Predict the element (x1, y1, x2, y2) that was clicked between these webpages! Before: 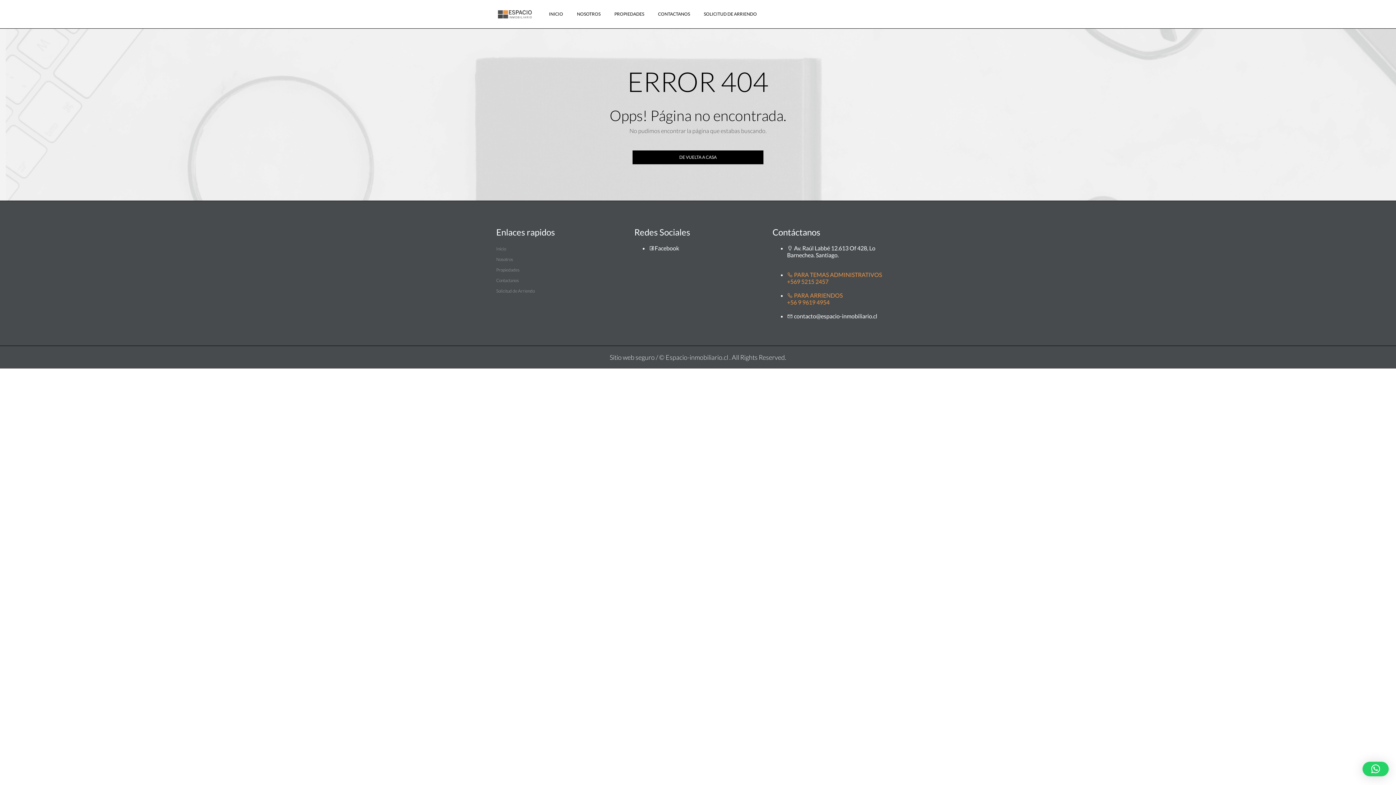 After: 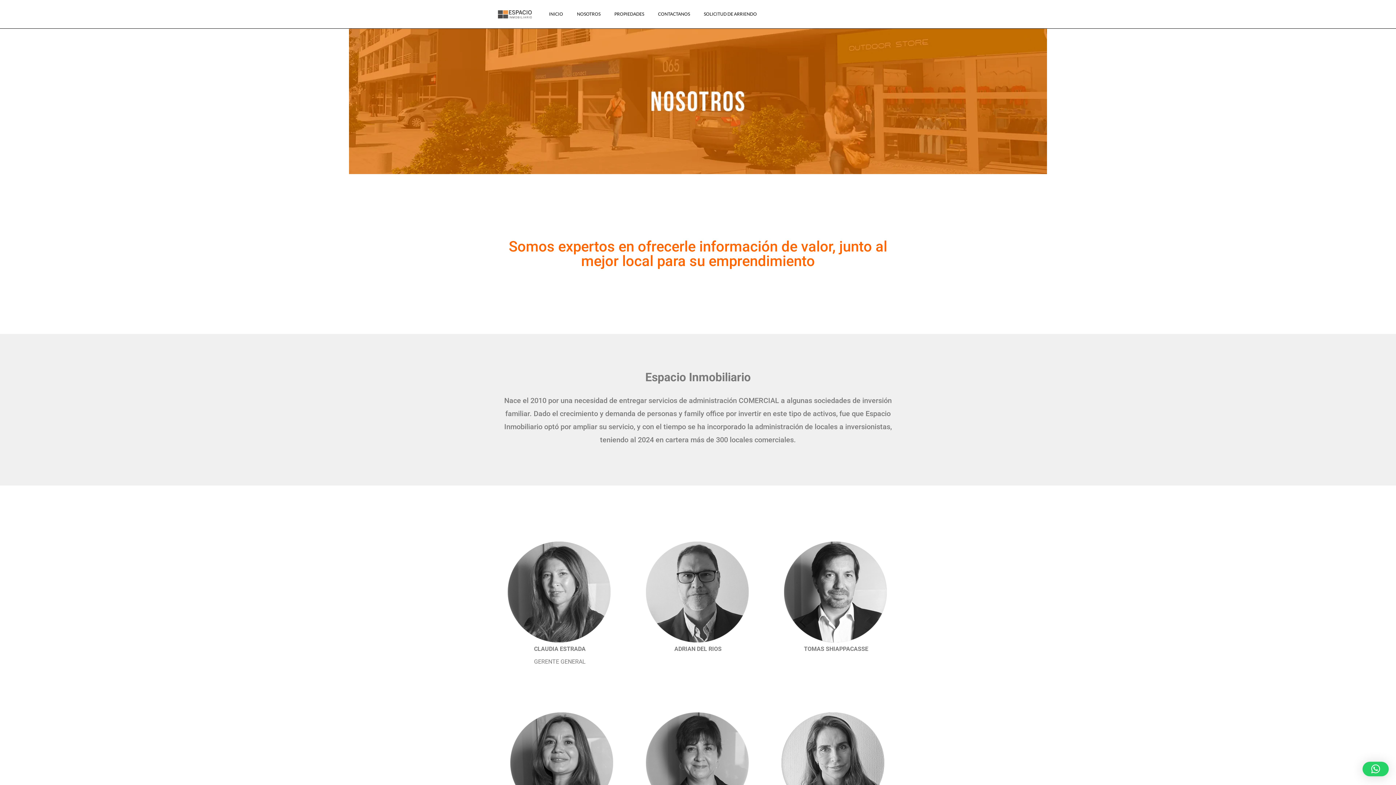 Action: label: Nosotros bbox: (496, 256, 513, 262)